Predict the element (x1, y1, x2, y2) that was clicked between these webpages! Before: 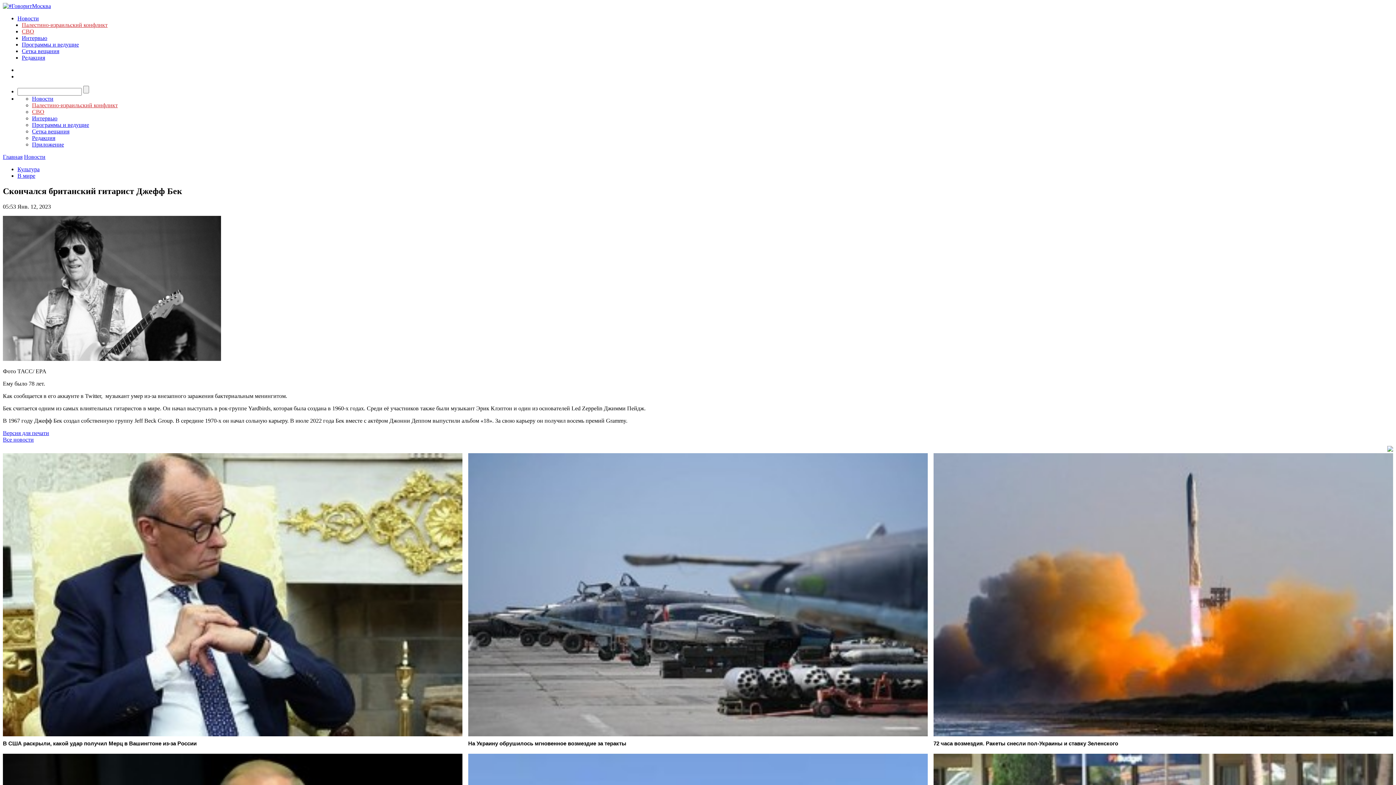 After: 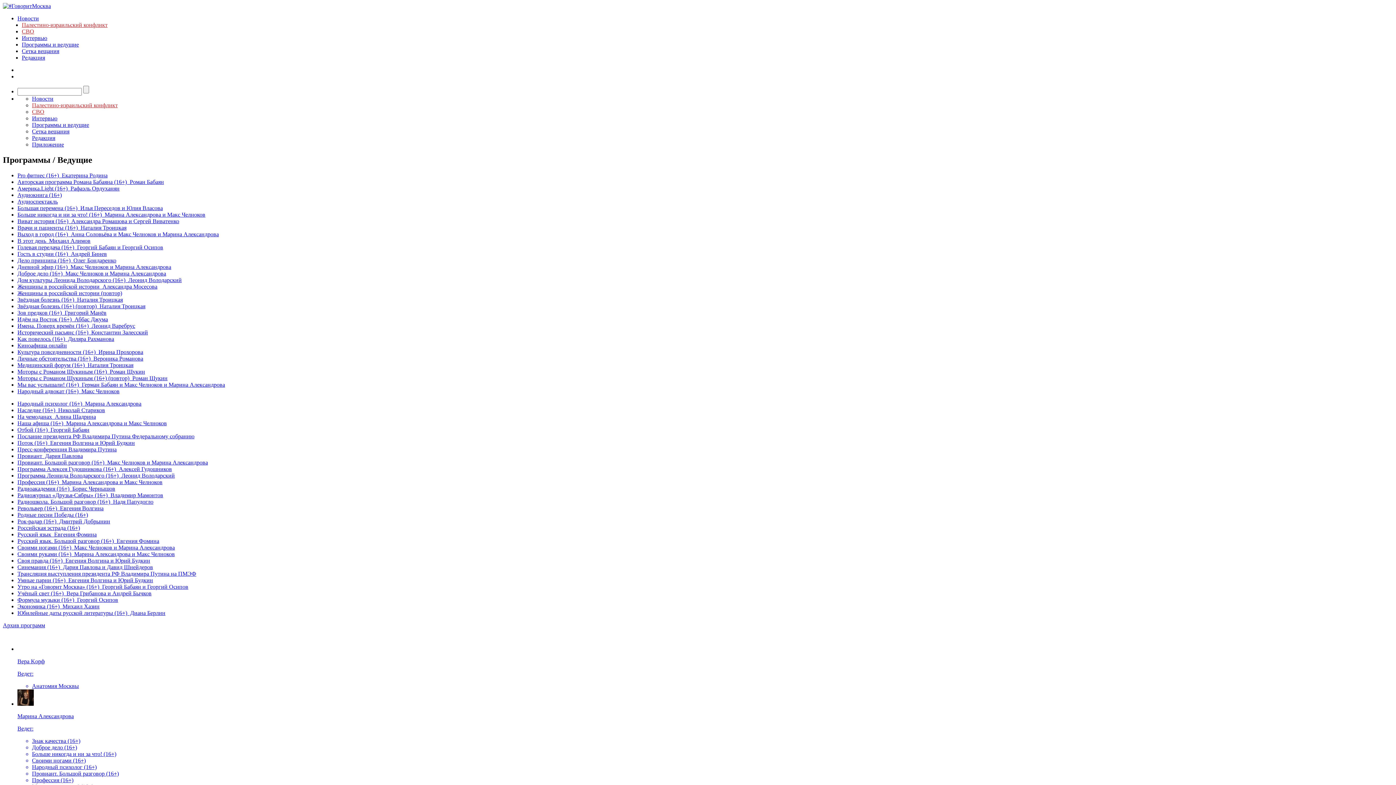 Action: bbox: (32, 121, 89, 128) label: Программы и ведущие